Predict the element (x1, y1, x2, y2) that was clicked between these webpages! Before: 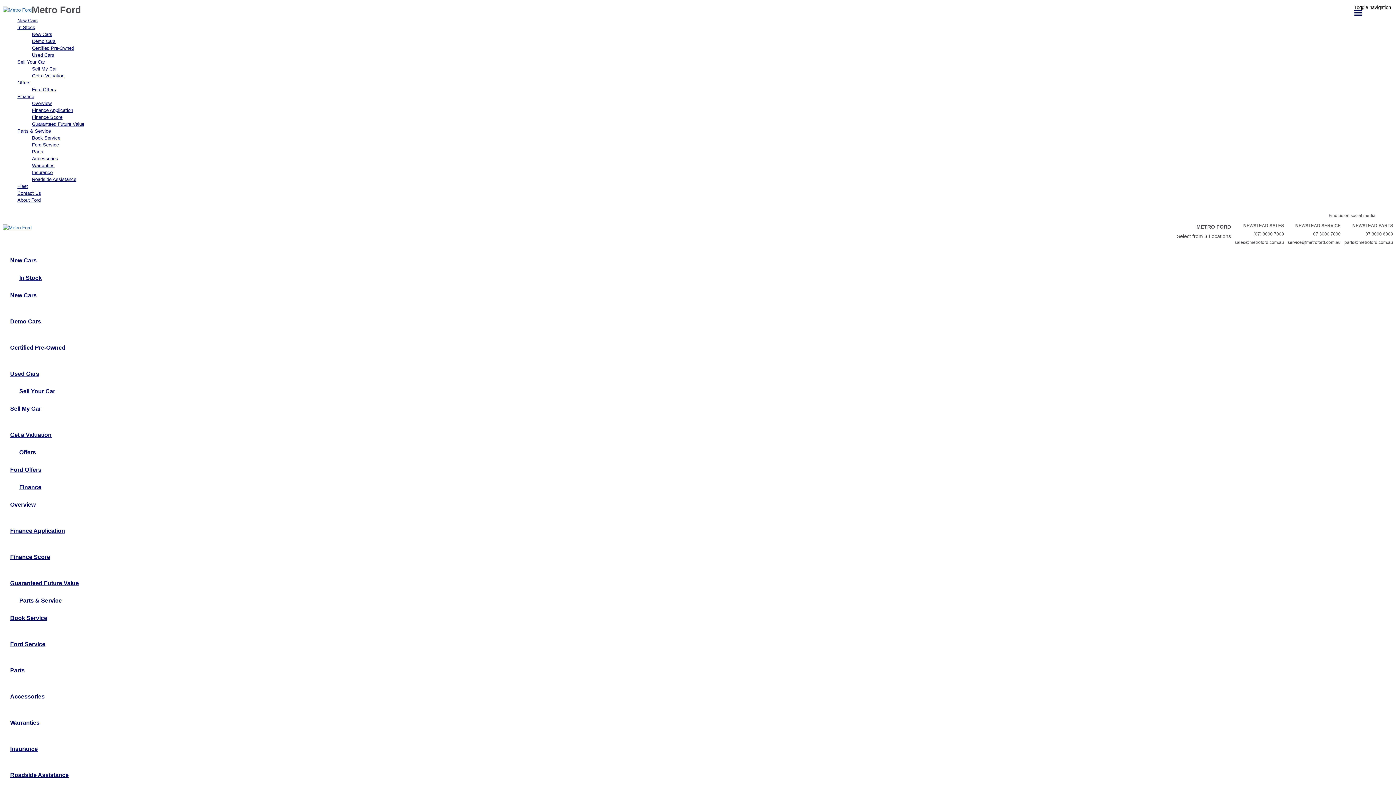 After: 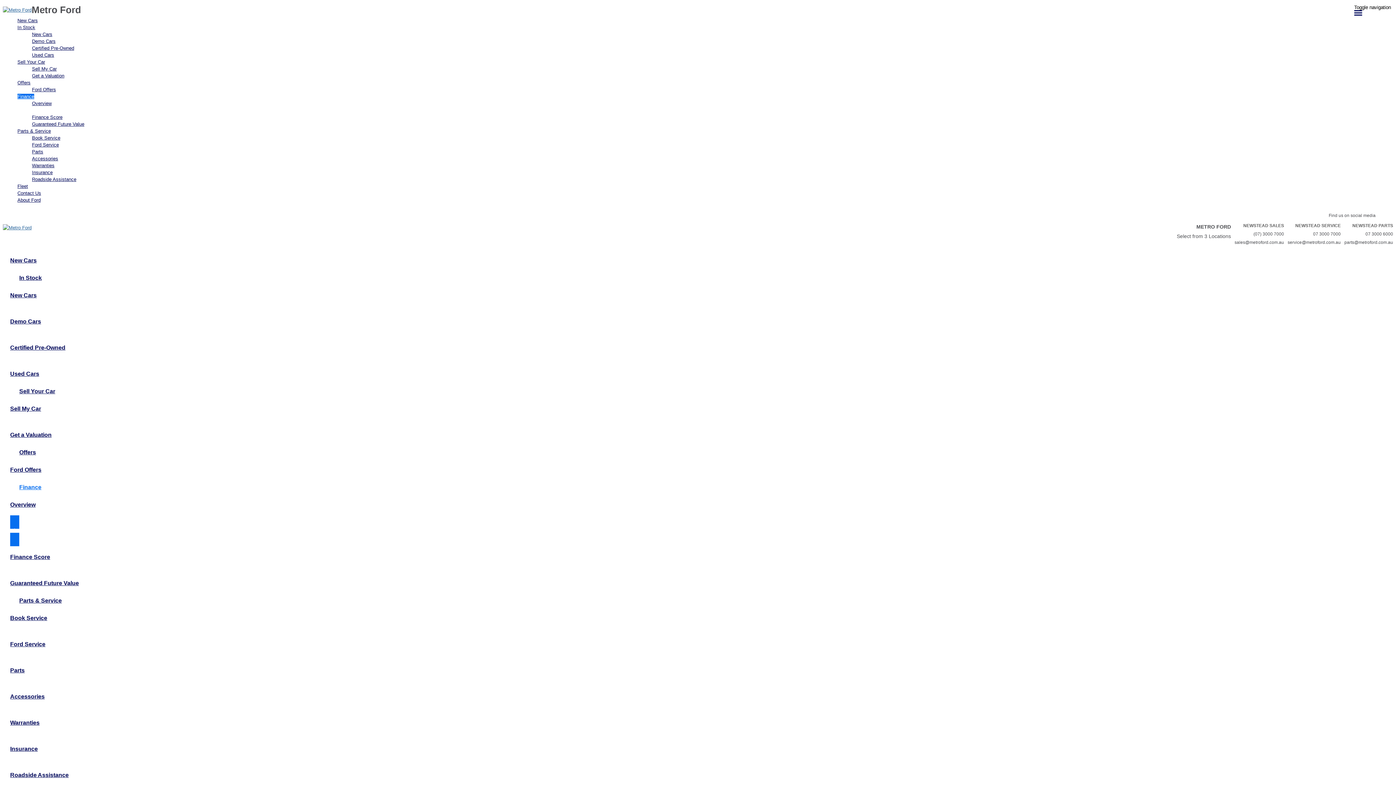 Action: bbox: (10, 515, 78, 546) label: Finance Application